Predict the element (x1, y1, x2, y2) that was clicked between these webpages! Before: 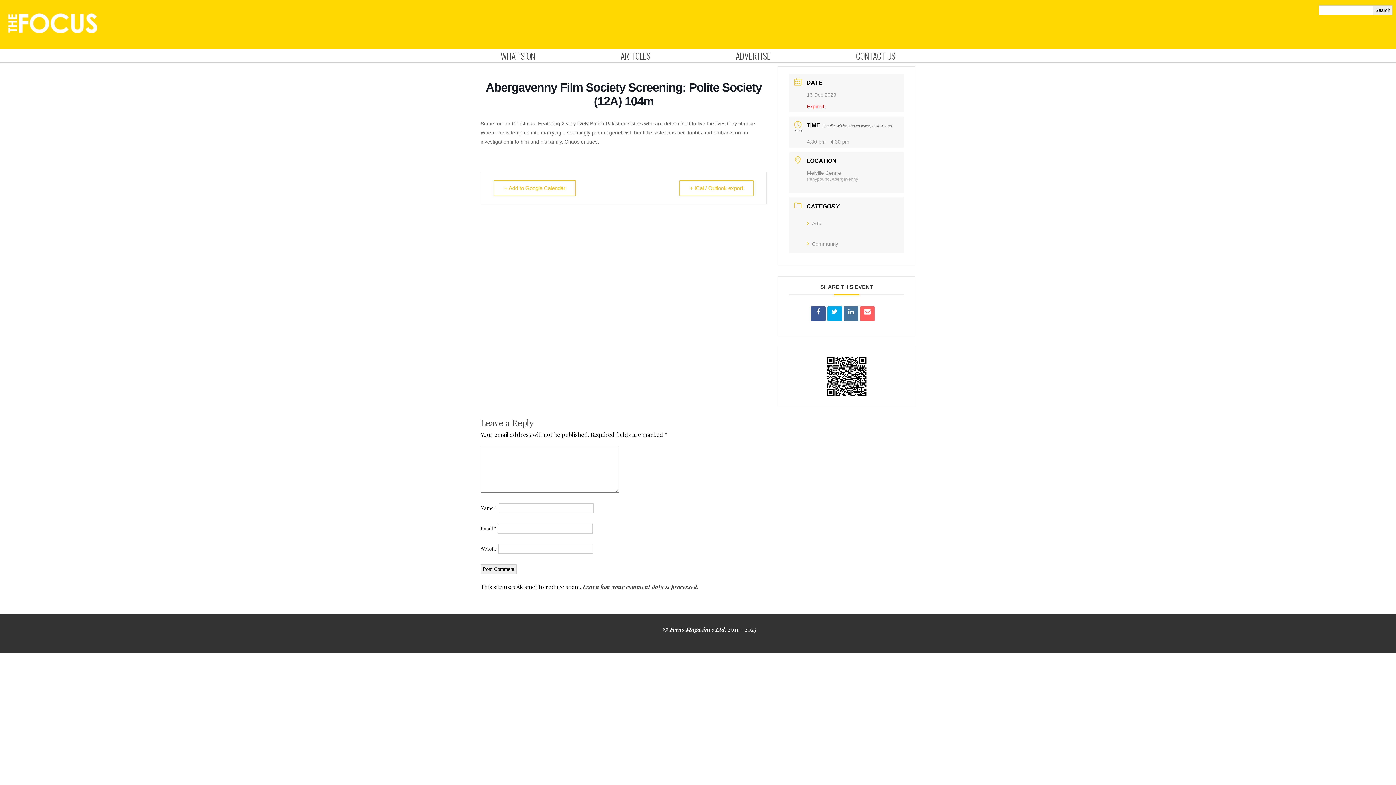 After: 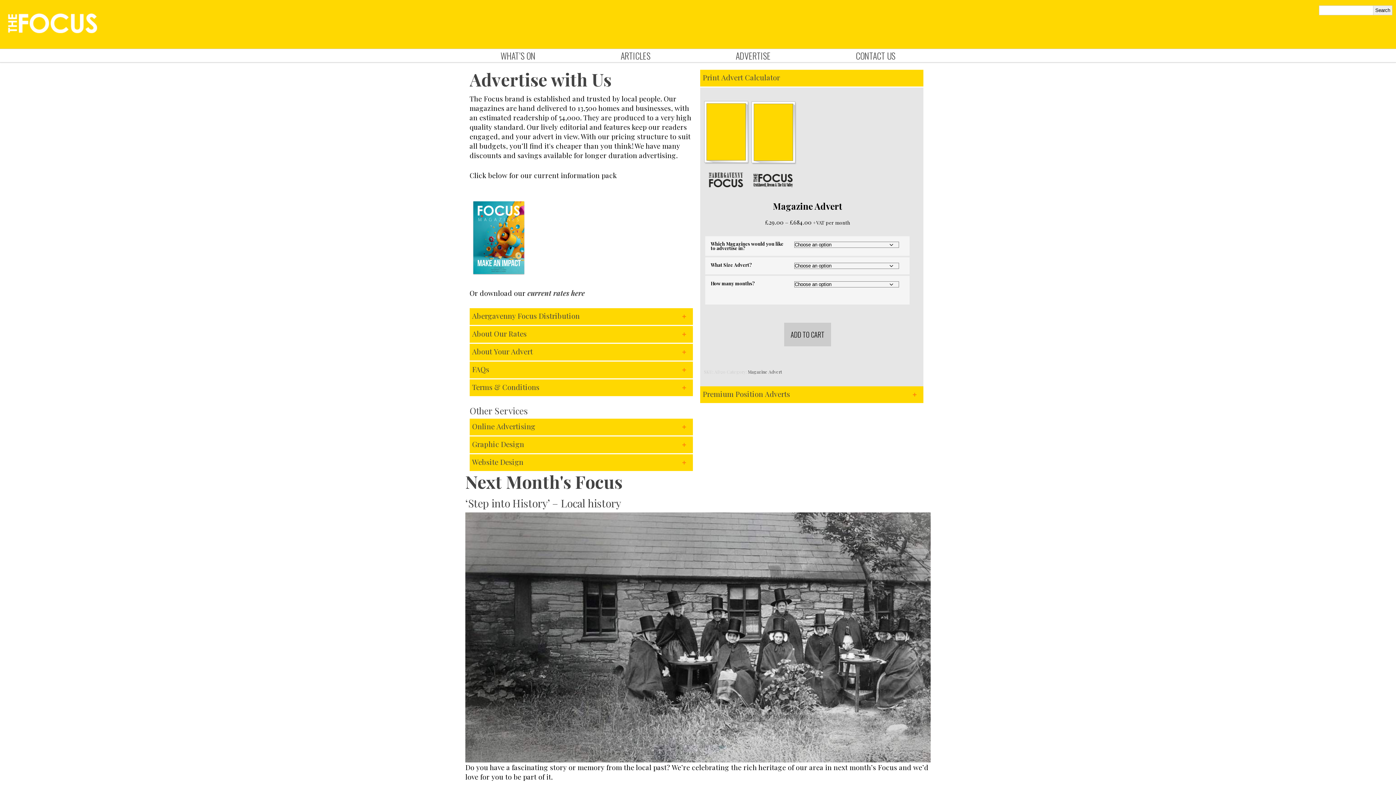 Action: bbox: (735, 49, 770, 62) label: ADVERTISE